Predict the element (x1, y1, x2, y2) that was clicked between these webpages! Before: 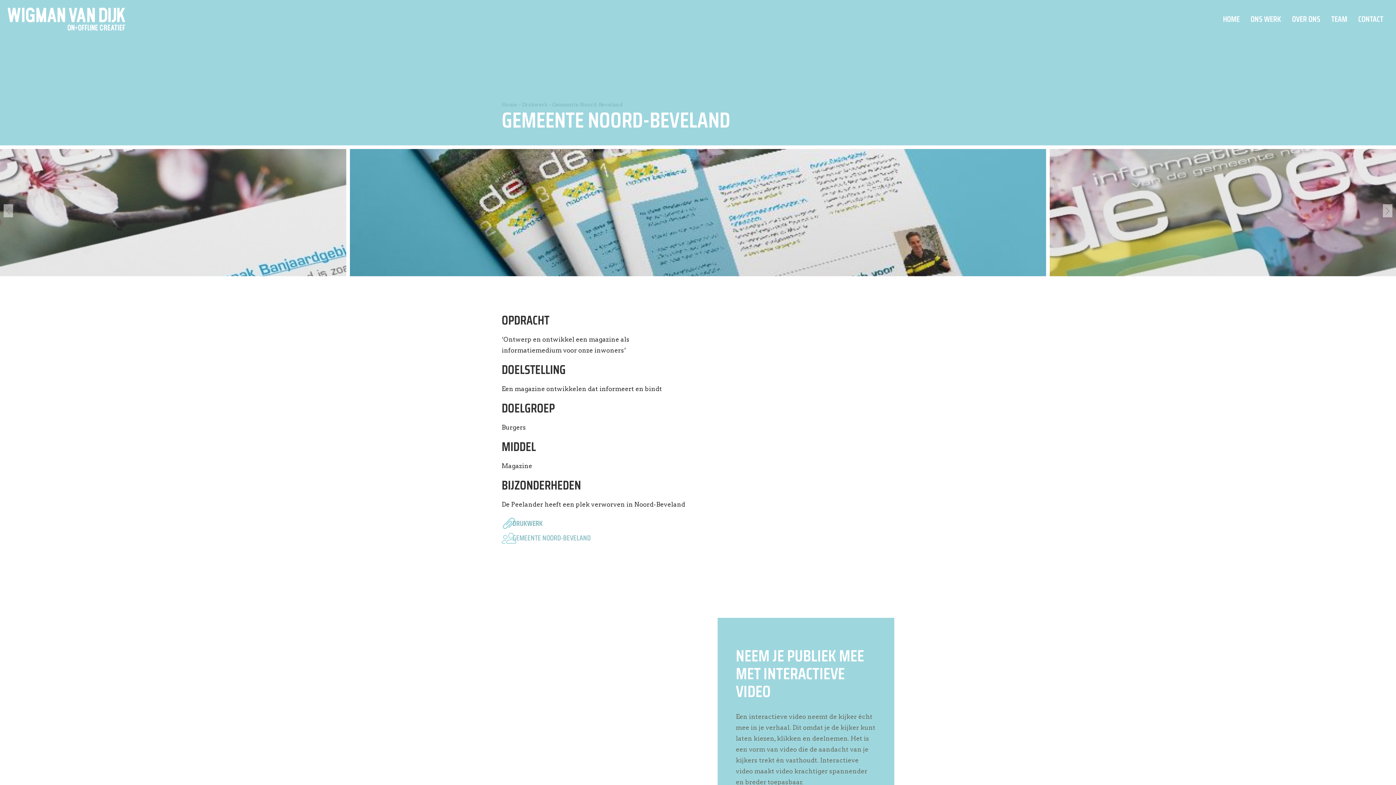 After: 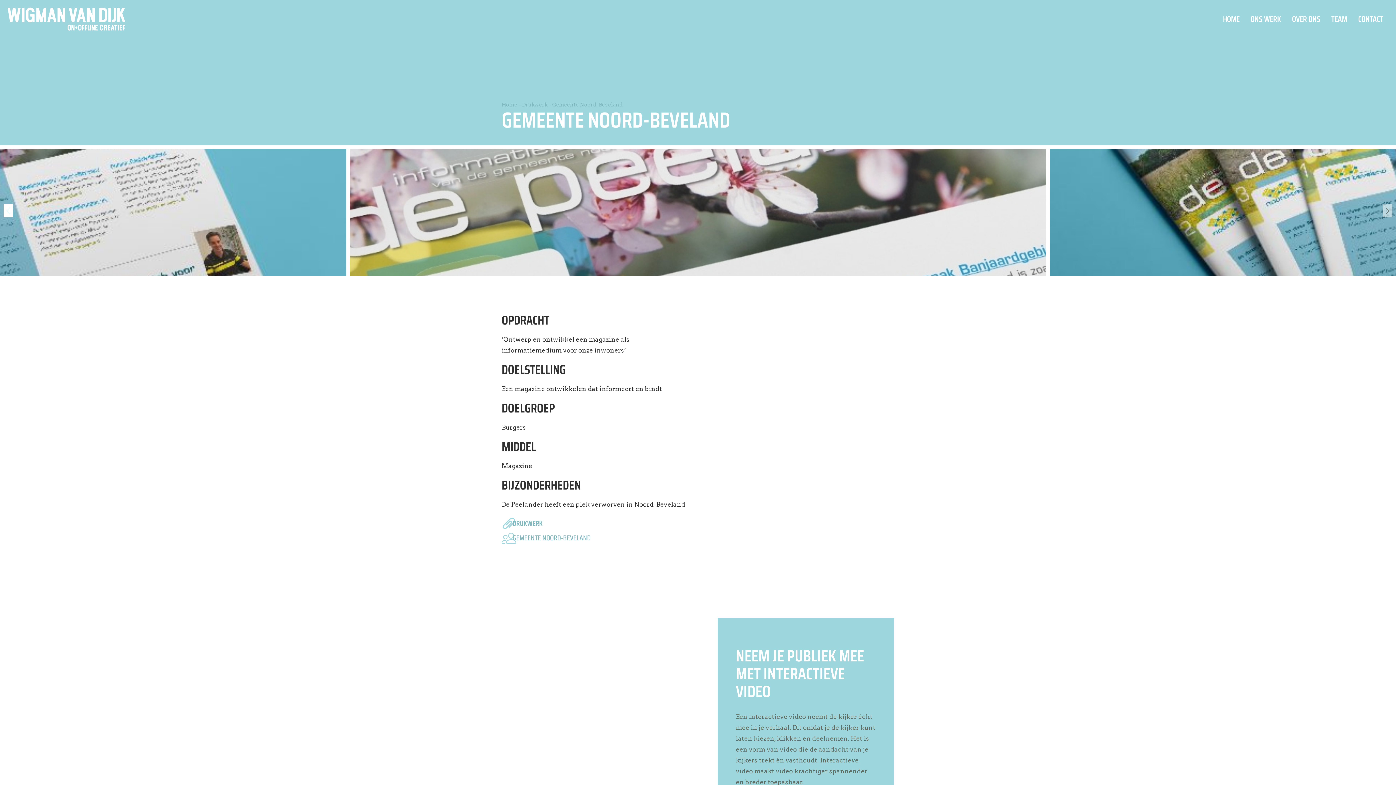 Action: bbox: (3, 204, 13, 217) label: Previous slide